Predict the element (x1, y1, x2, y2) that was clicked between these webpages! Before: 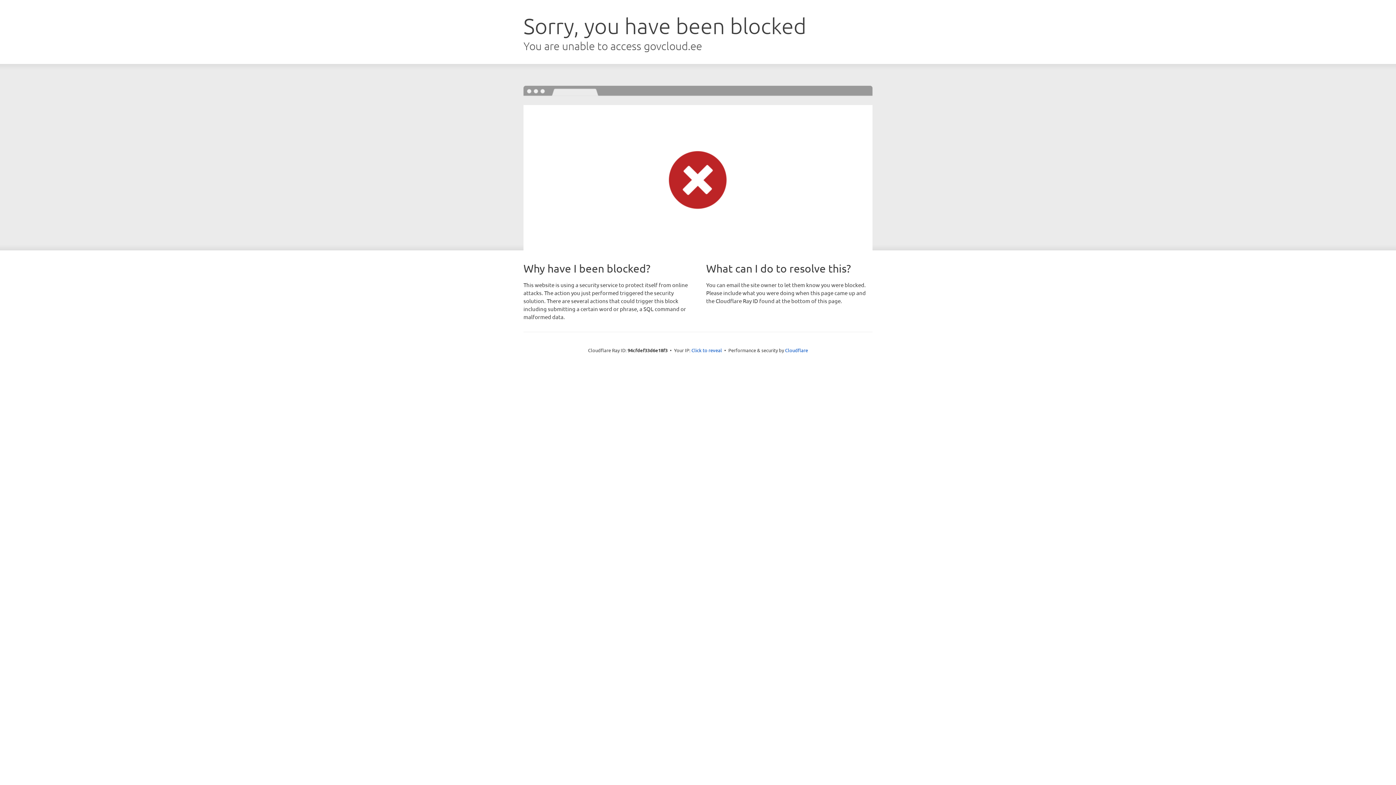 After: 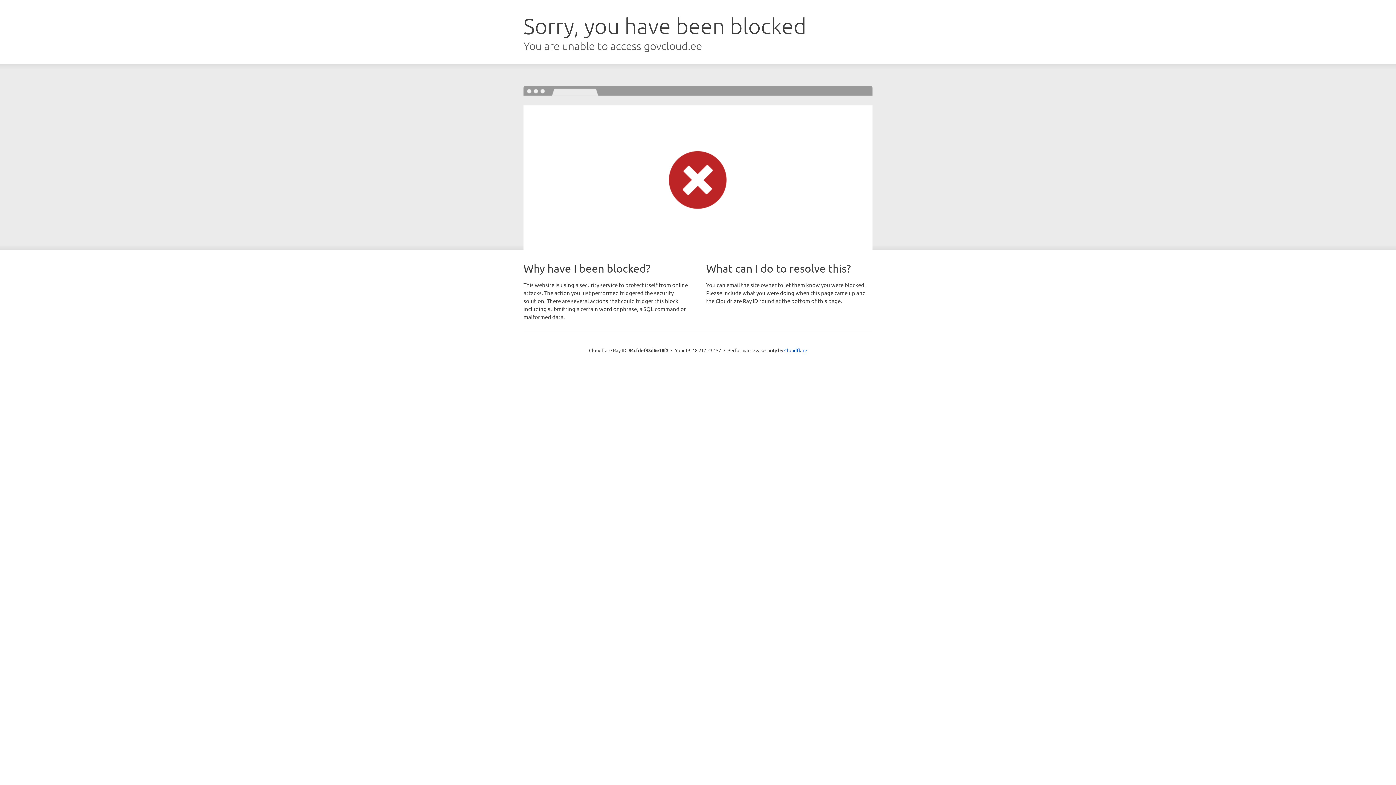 Action: label: Click to reveal bbox: (691, 346, 722, 353)